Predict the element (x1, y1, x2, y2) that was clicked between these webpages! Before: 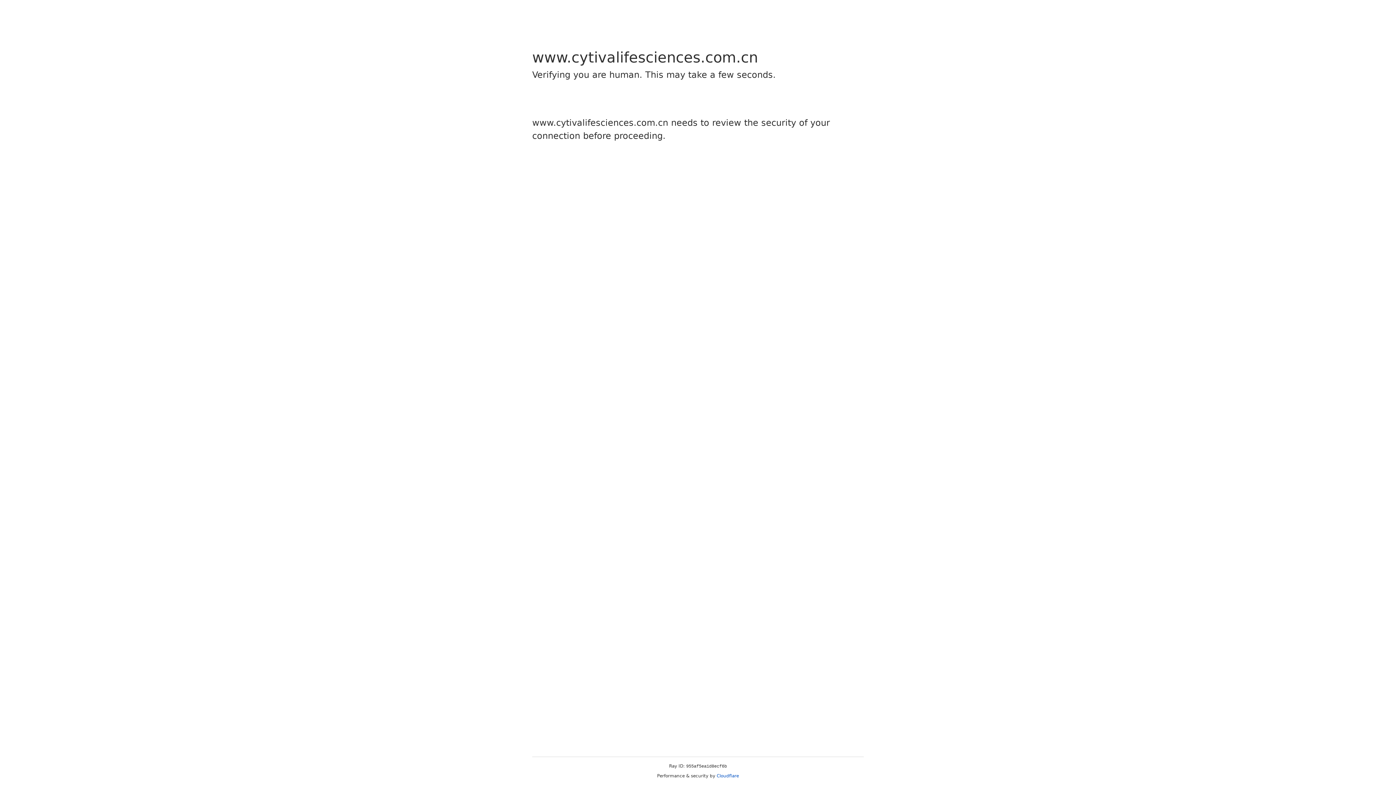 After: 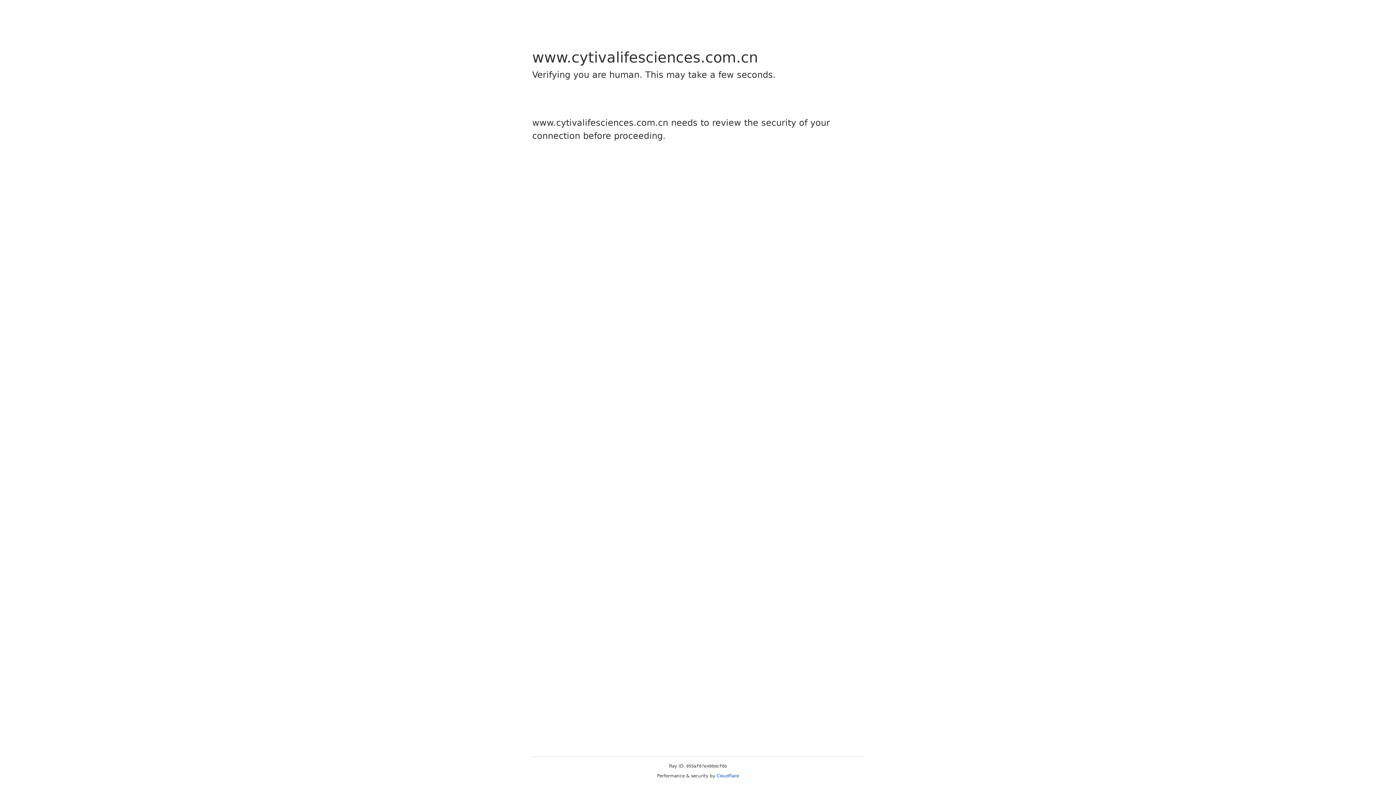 Action: label: Cloudflare bbox: (716, 773, 739, 778)